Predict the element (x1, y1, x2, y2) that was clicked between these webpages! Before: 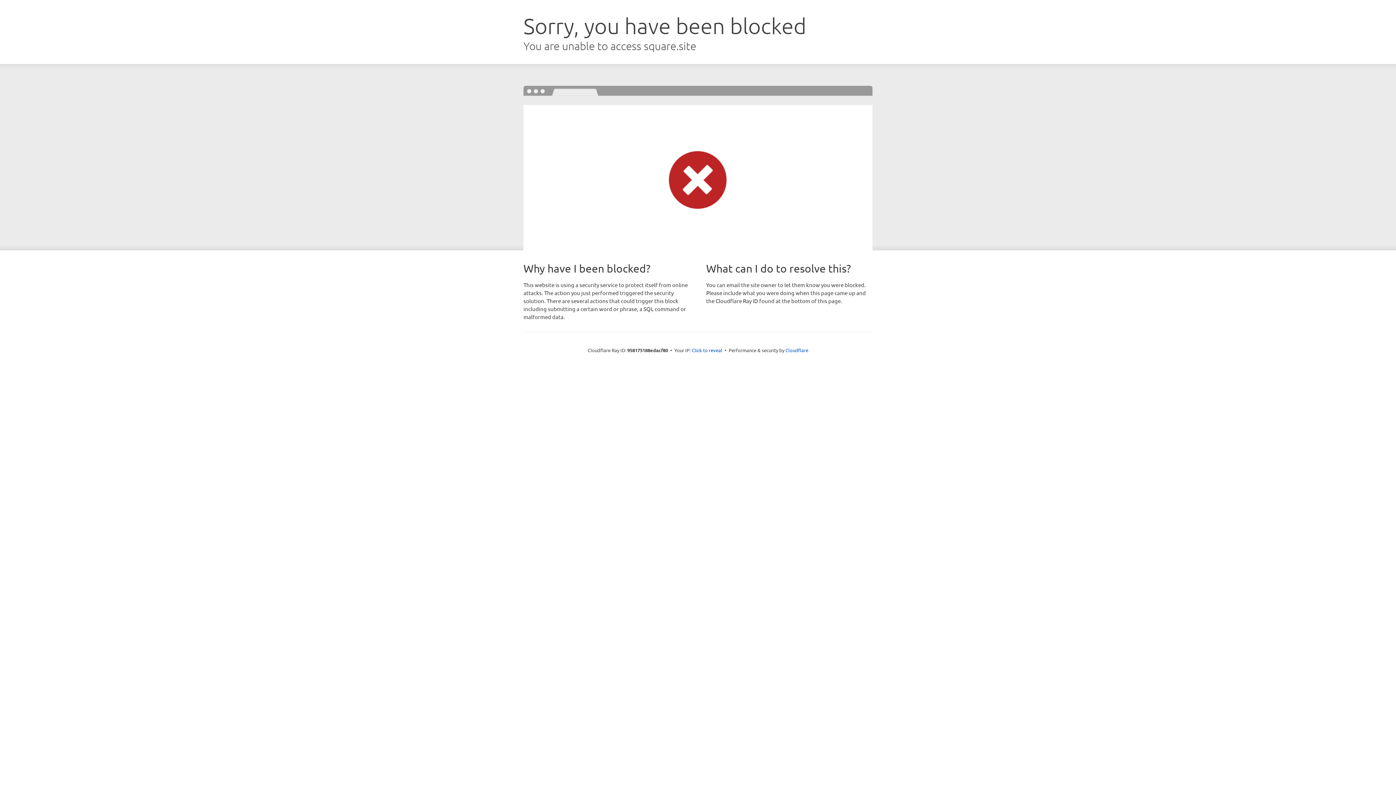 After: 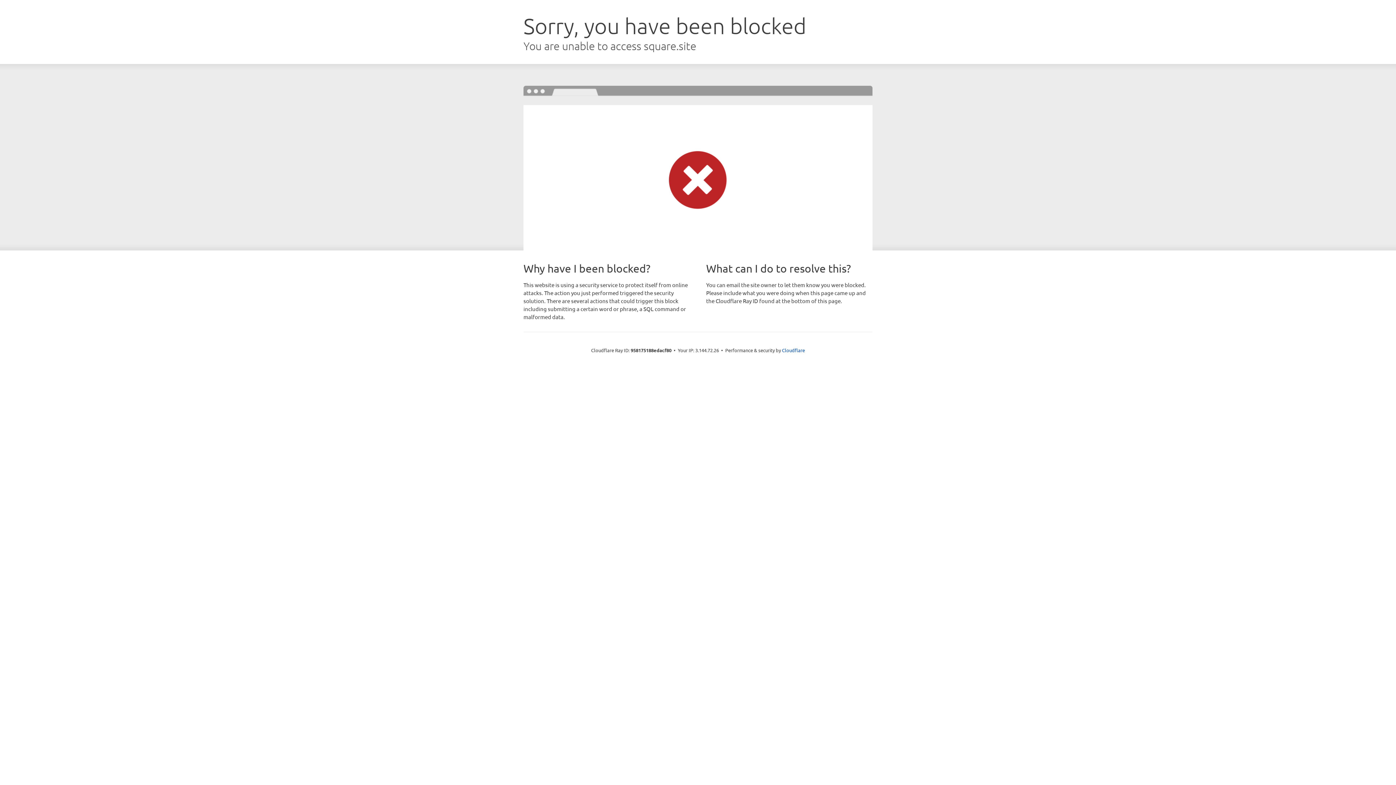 Action: label: Click to reveal bbox: (692, 346, 722, 353)